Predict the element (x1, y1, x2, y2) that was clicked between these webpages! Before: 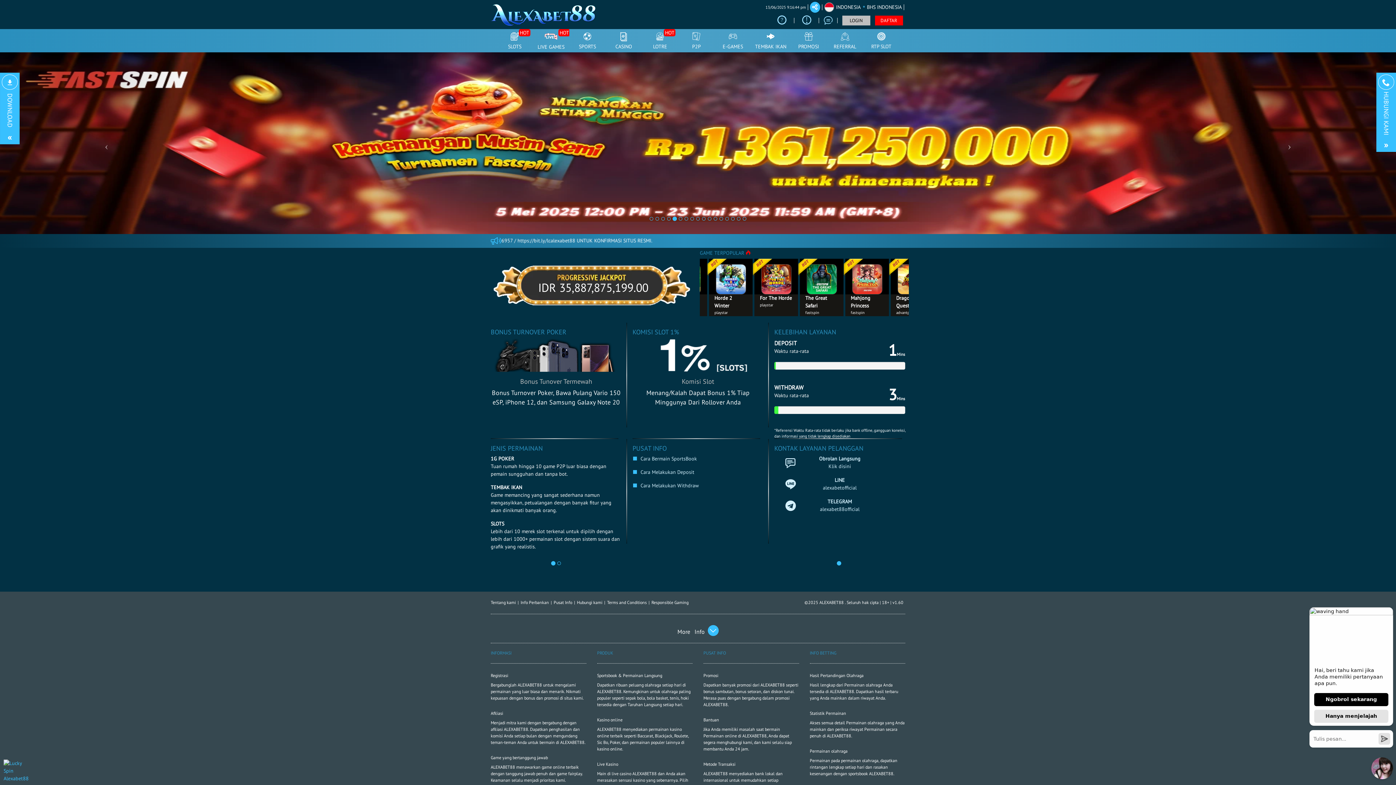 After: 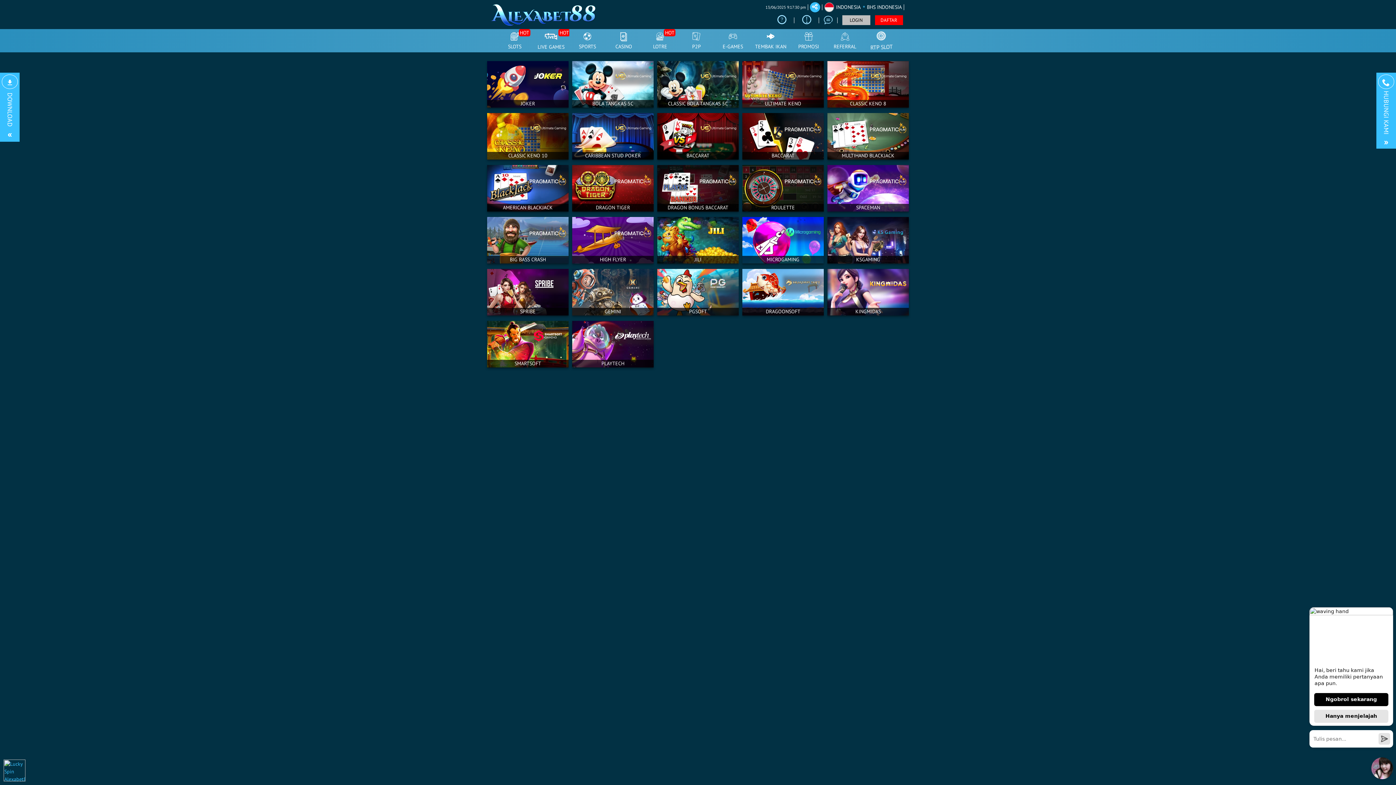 Action: bbox: (714, 29, 751, 51) label: E-GAMES